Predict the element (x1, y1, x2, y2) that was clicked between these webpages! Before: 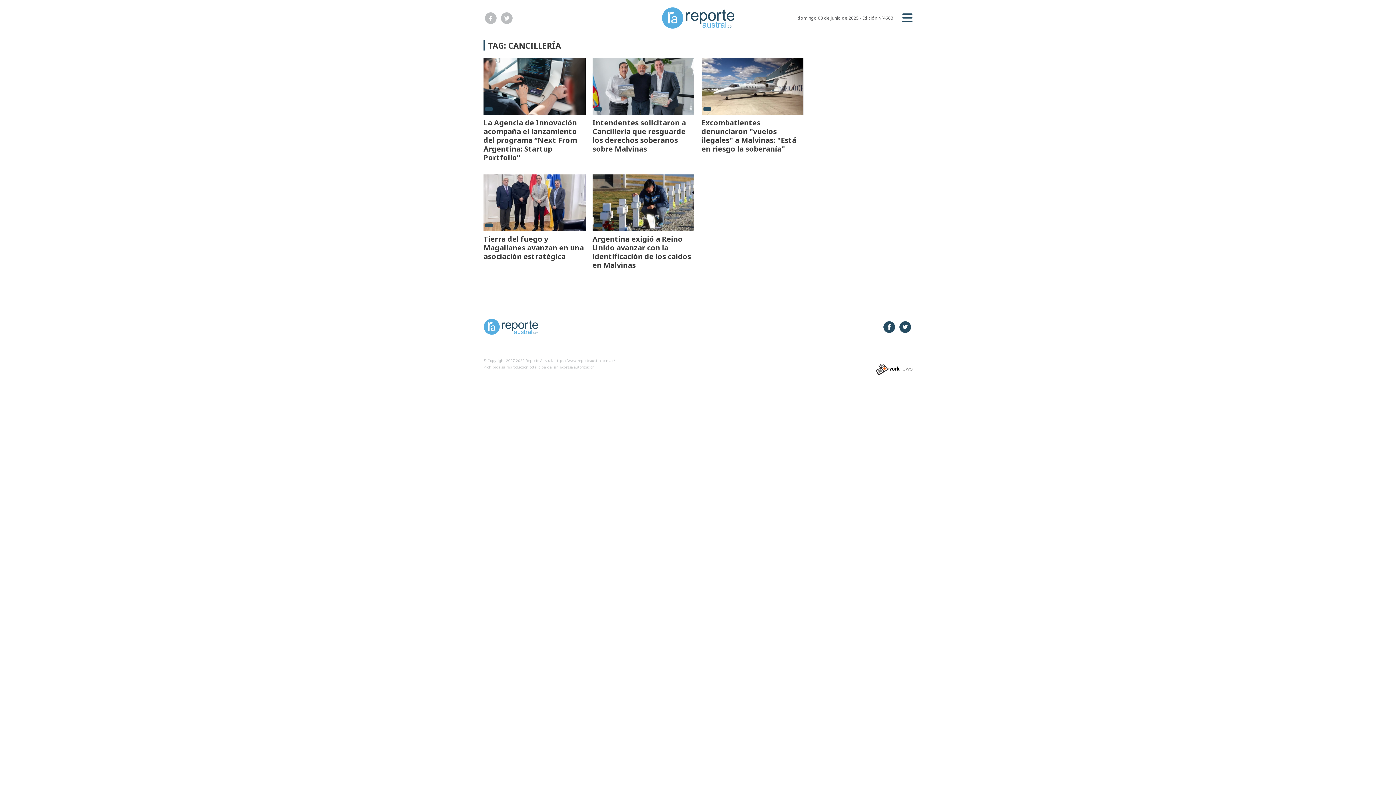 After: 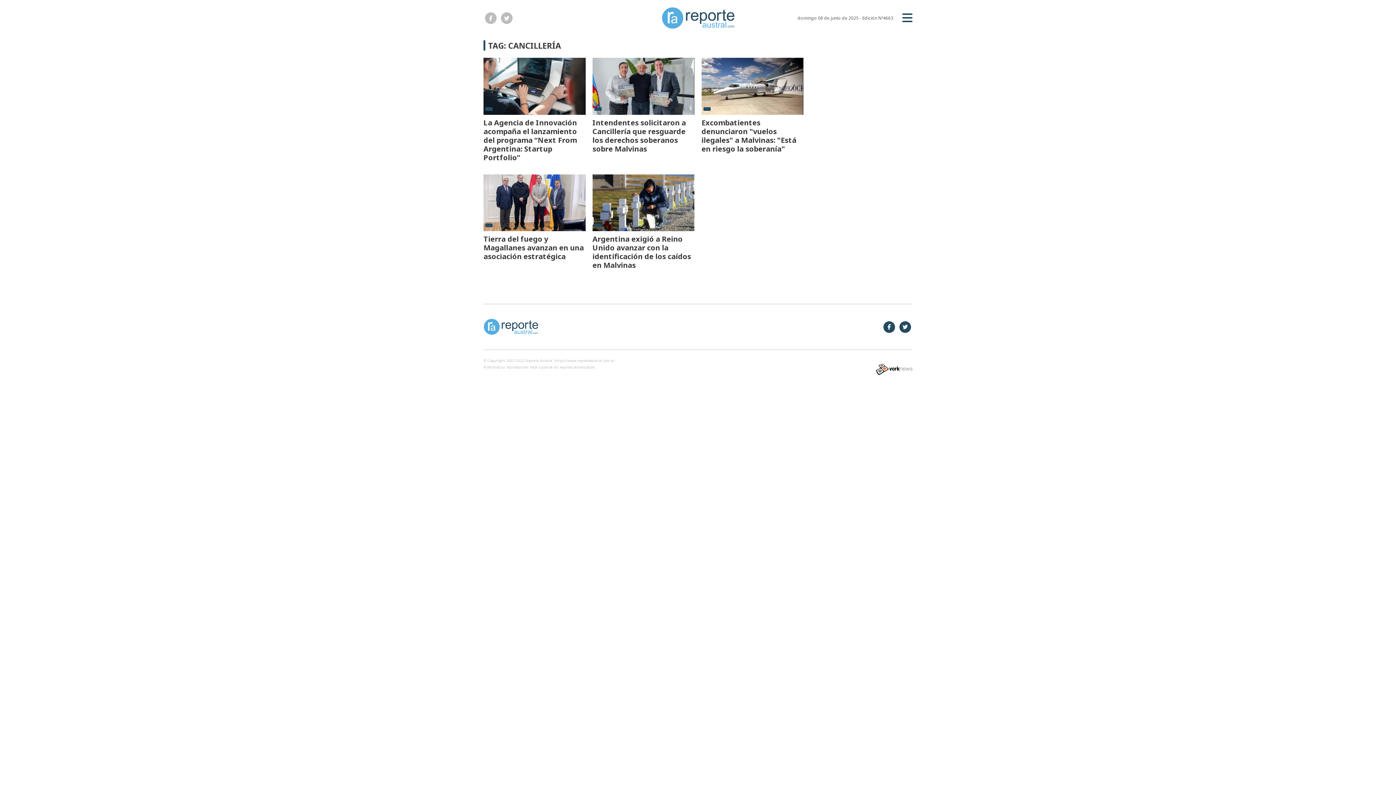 Action: bbox: (483, 12, 498, 24)